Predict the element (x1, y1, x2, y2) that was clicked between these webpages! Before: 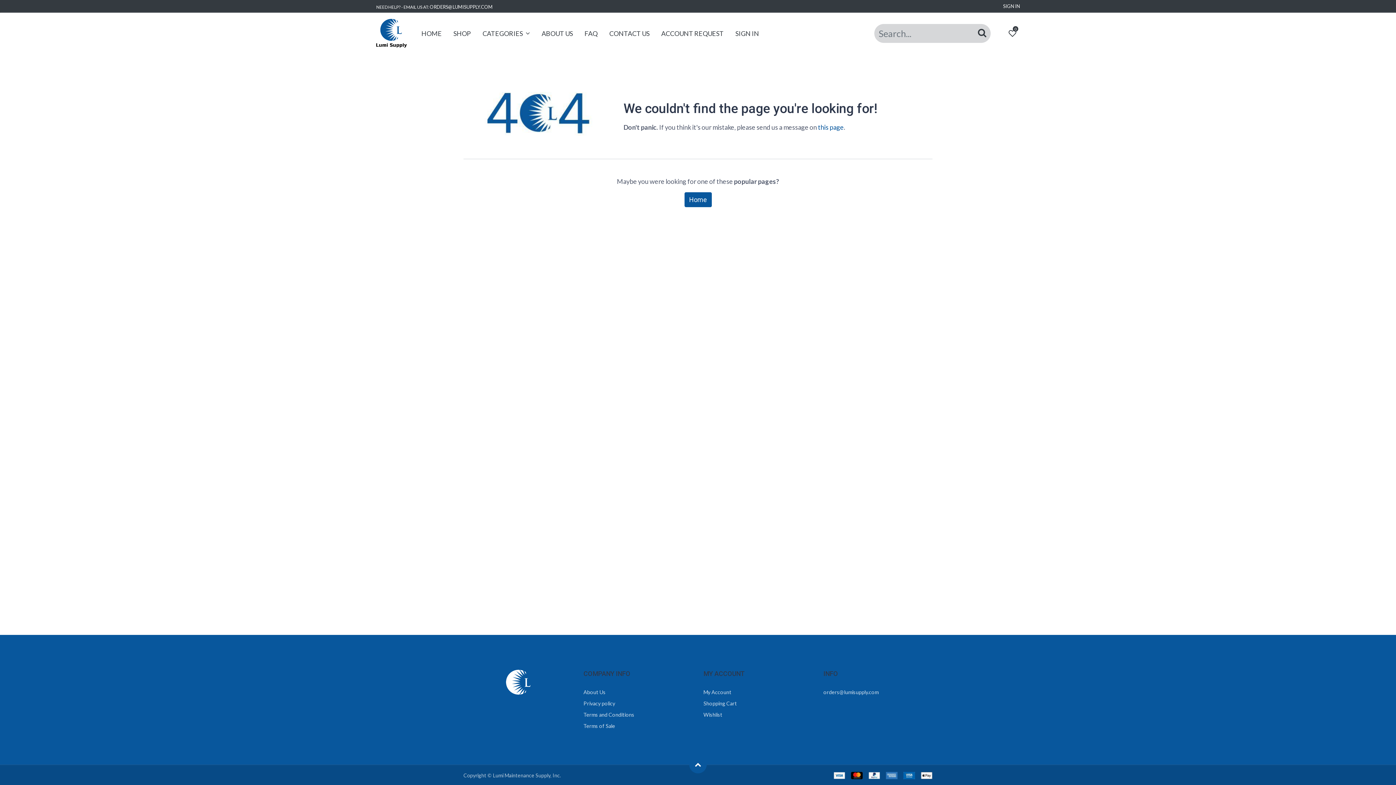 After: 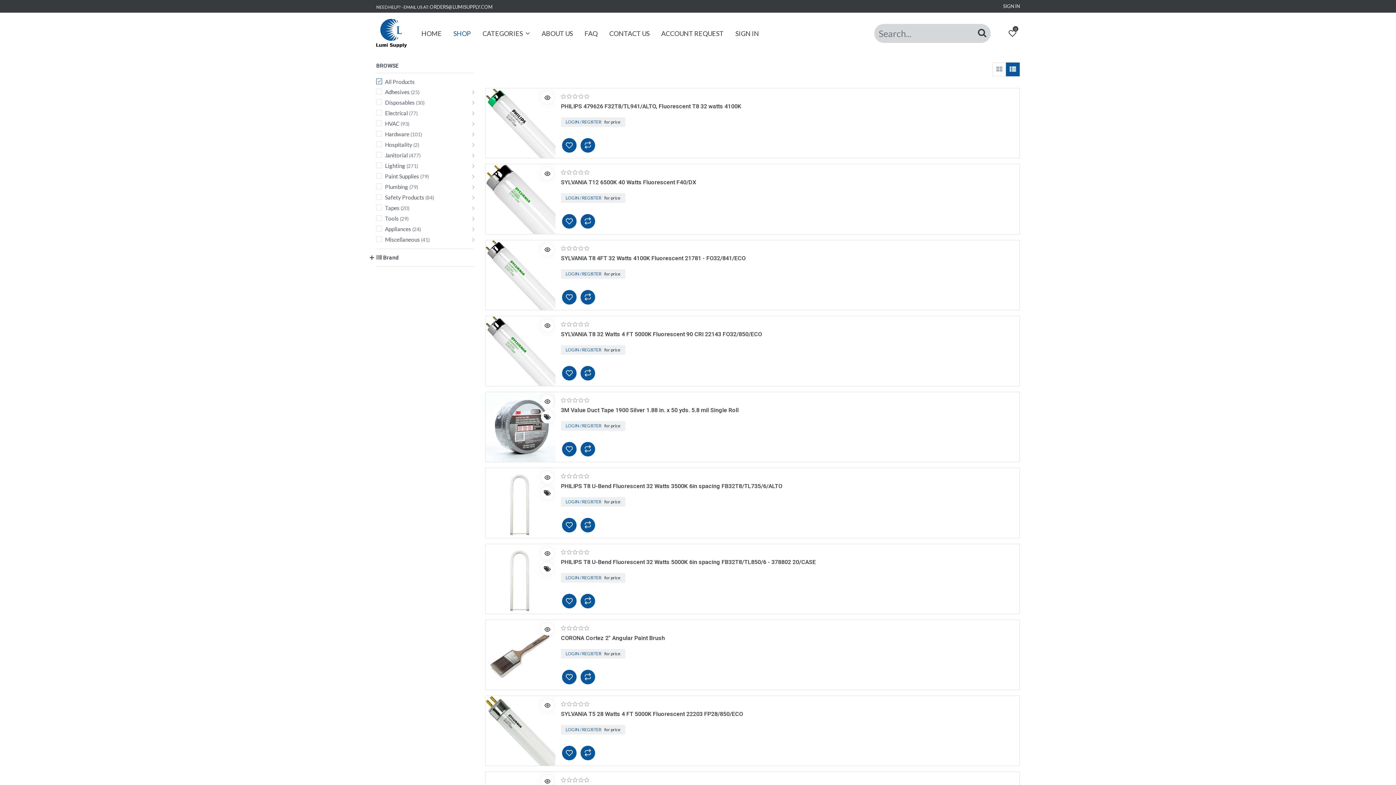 Action: bbox: (703, 712, 722, 718) label: Wishlist